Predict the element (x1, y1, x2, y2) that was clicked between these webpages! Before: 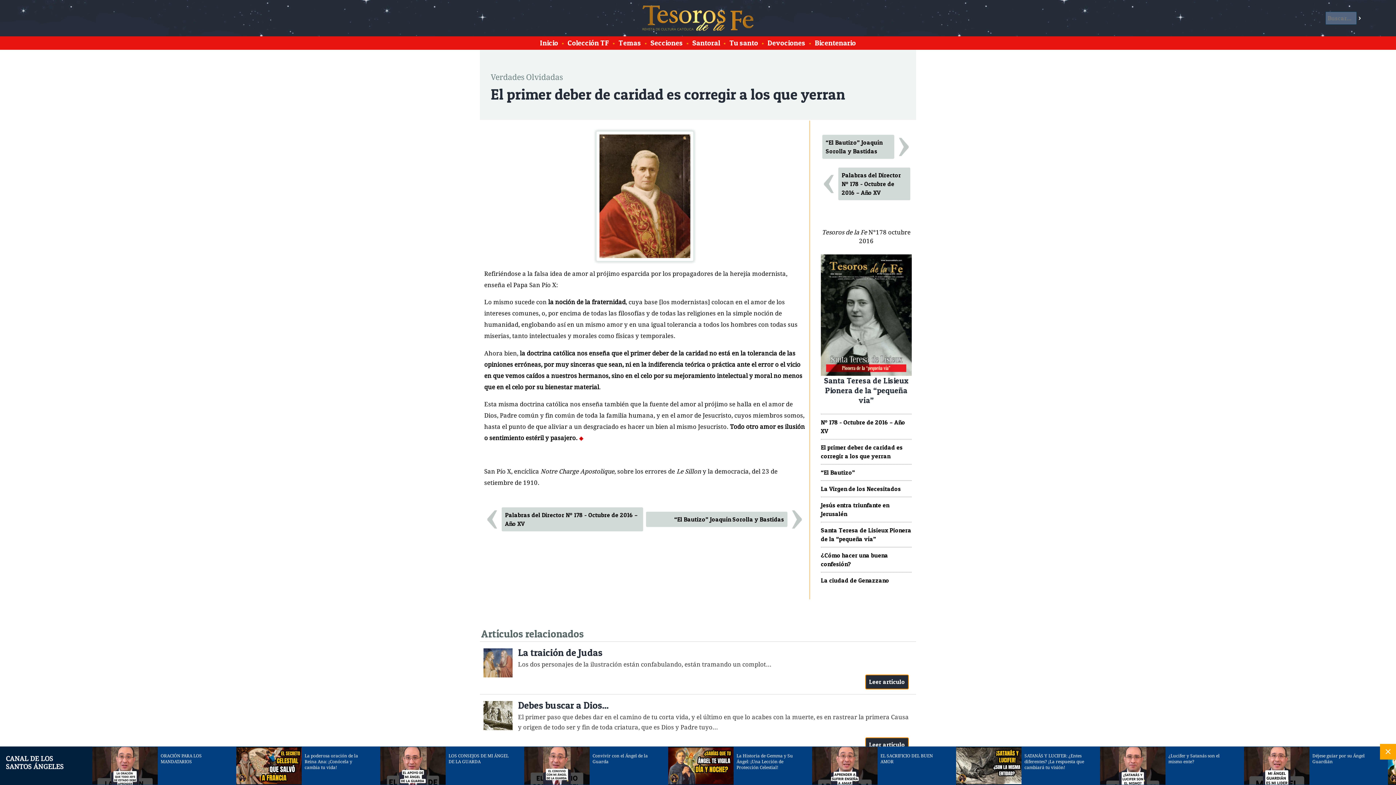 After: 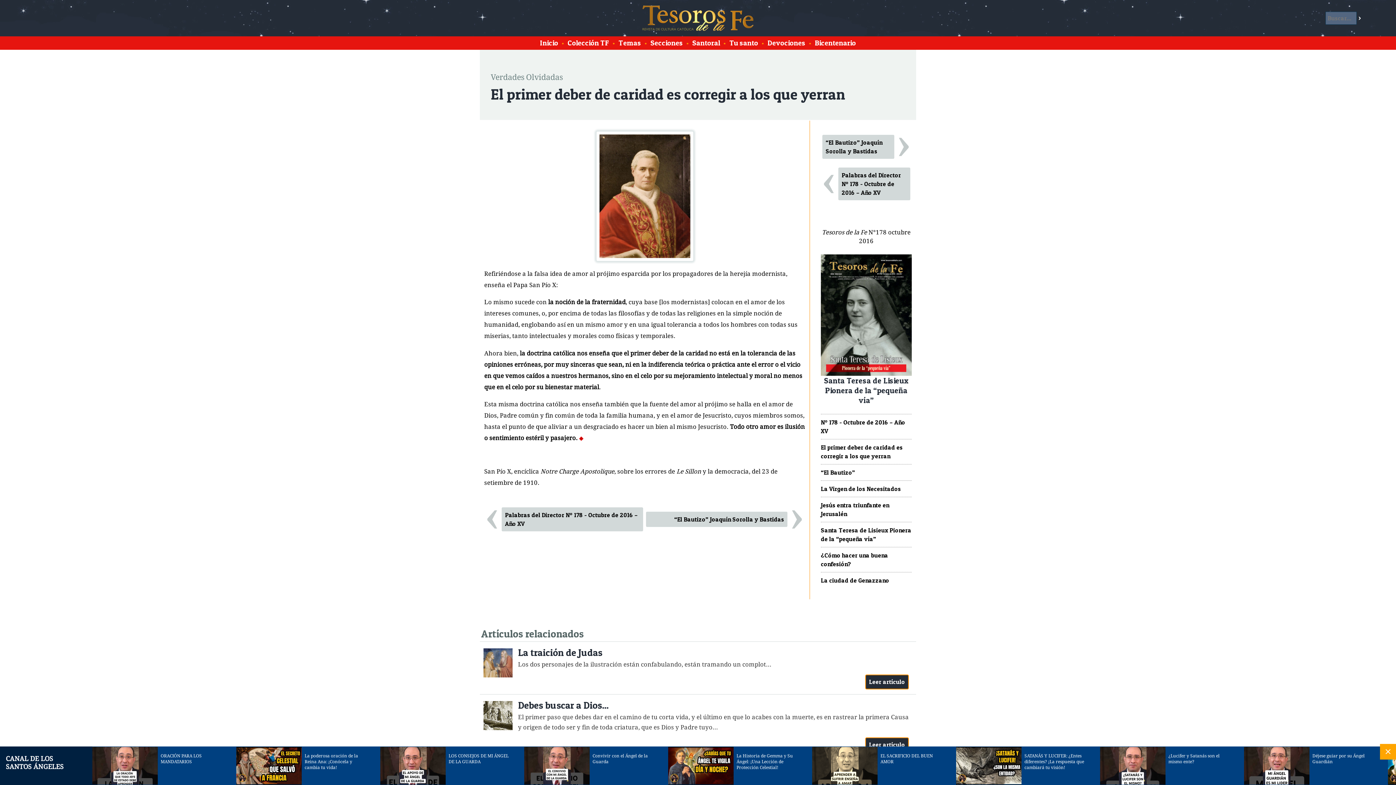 Action: bbox: (812, 762, 877, 769)